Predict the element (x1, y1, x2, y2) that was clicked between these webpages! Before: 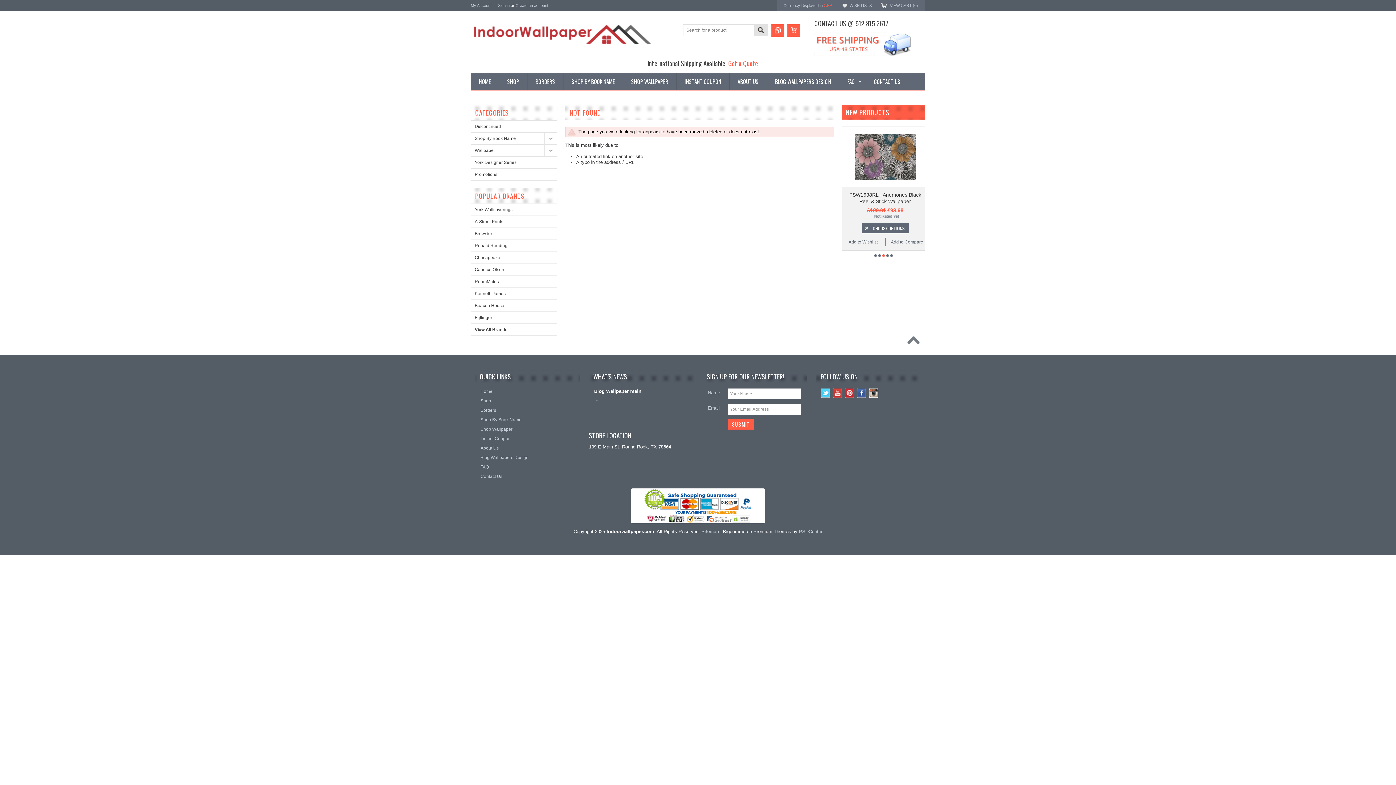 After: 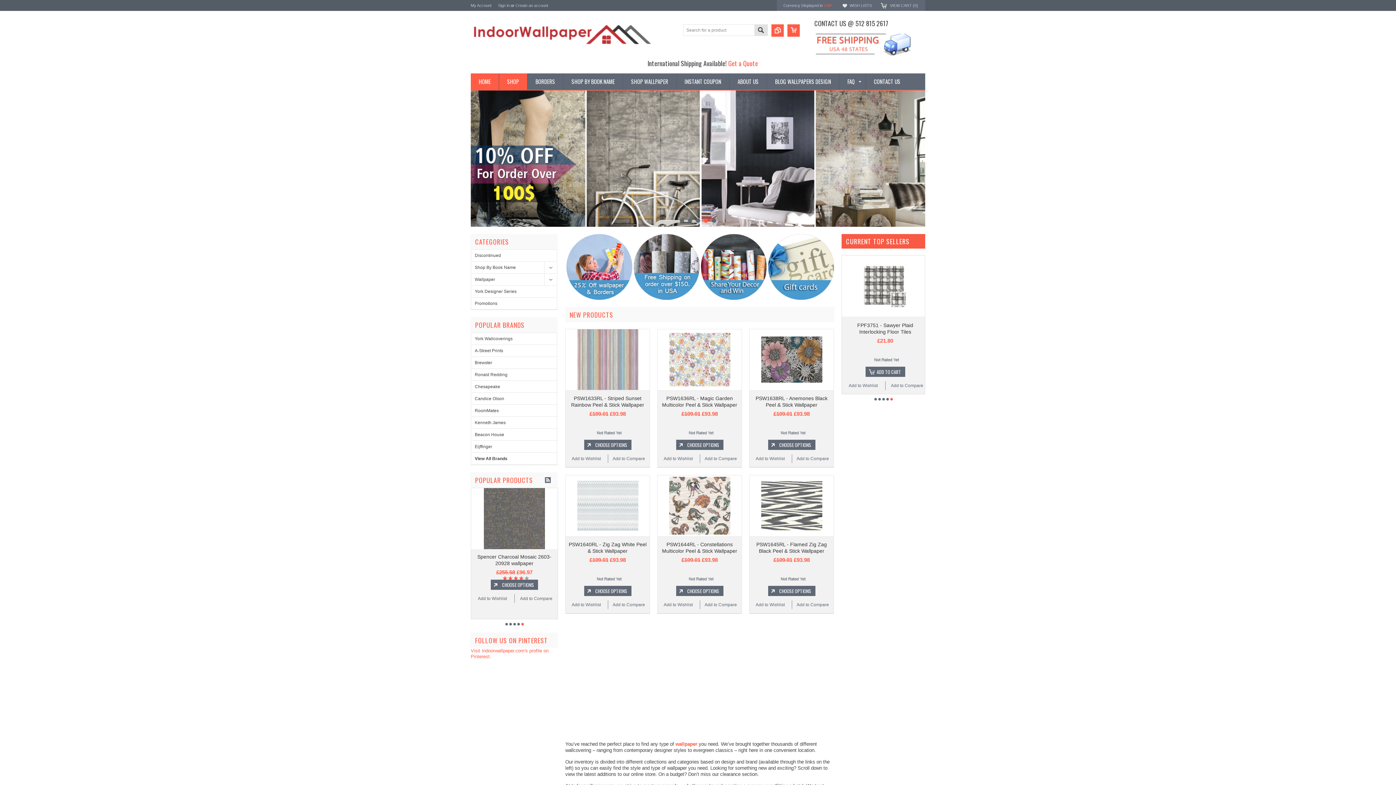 Action: bbox: (480, 398, 574, 404) label: Shop